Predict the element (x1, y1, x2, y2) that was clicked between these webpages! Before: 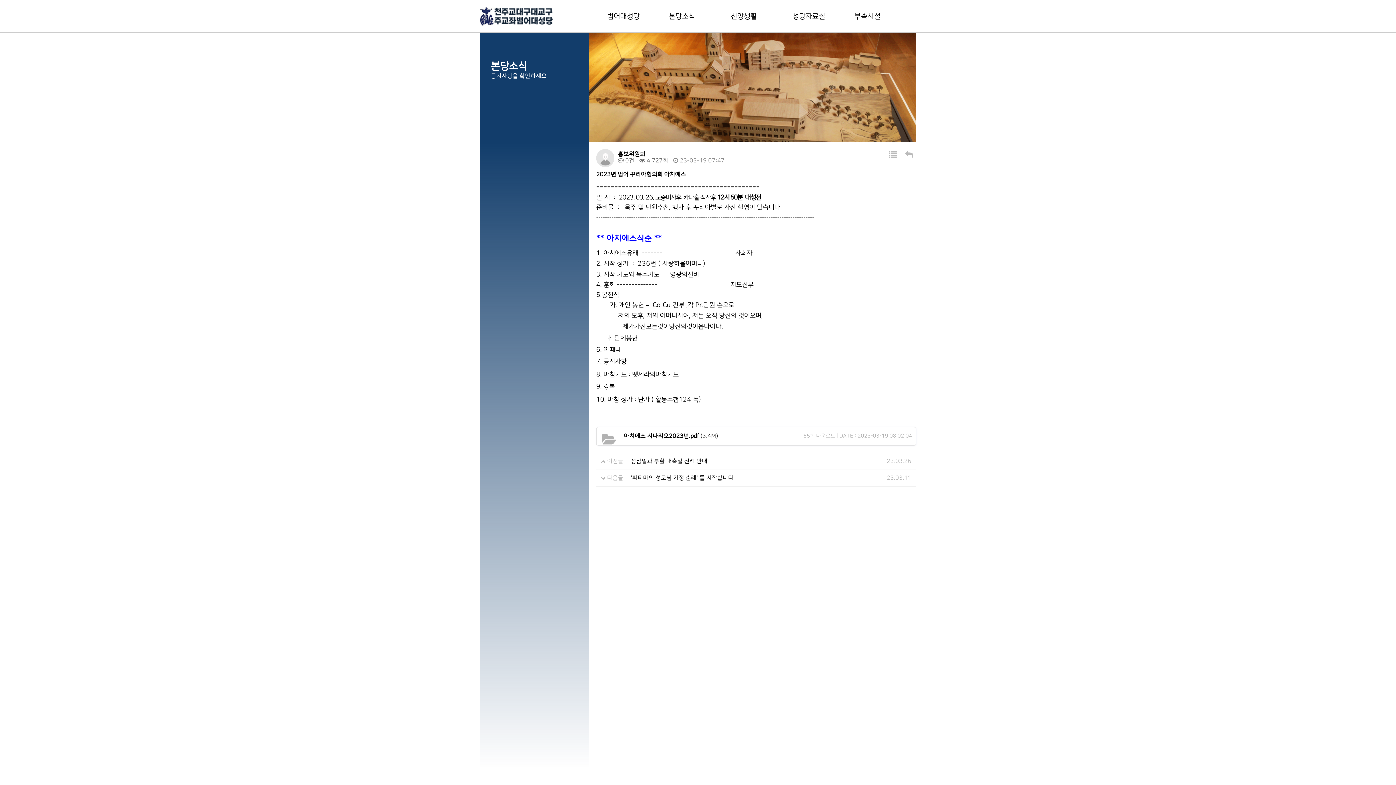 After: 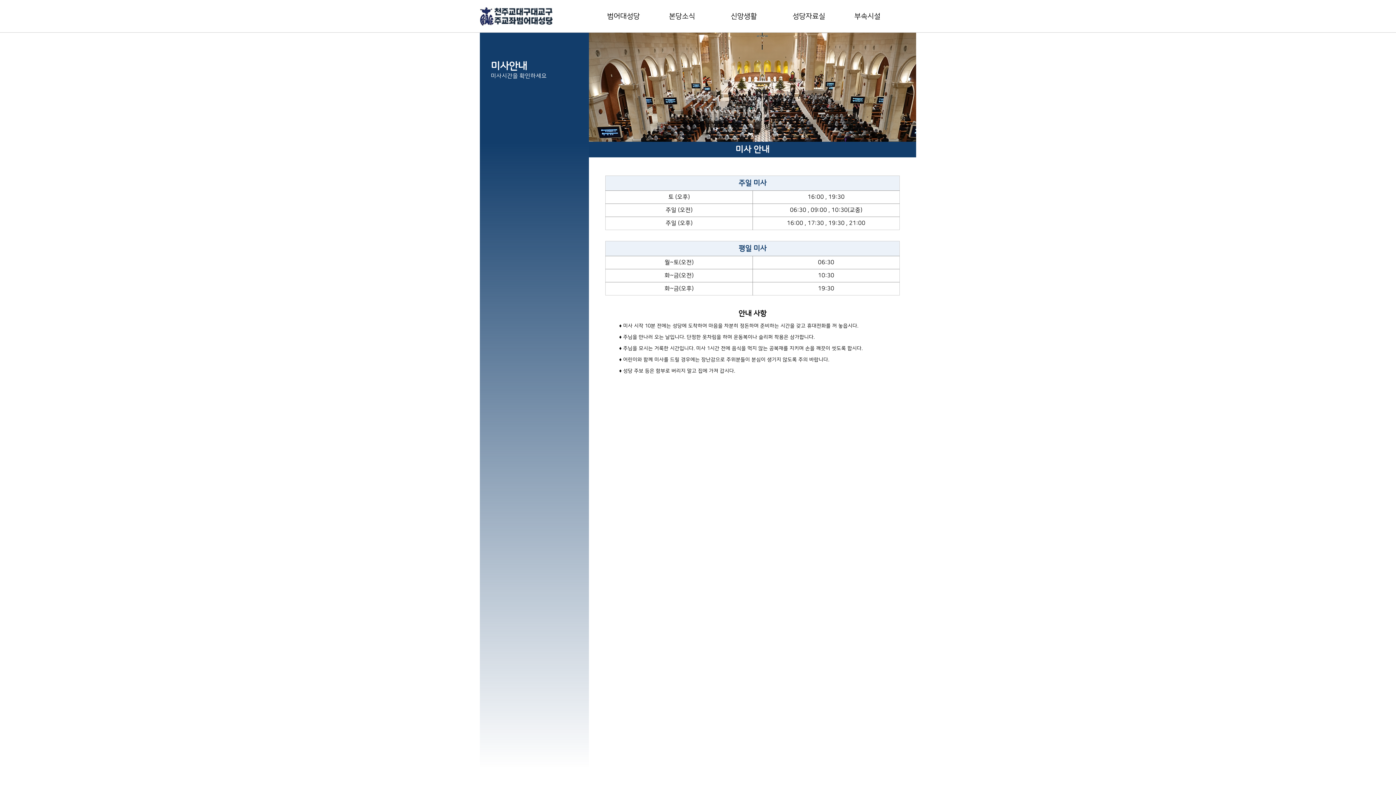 Action: bbox: (730, 12, 757, 20) label: 신앙생활